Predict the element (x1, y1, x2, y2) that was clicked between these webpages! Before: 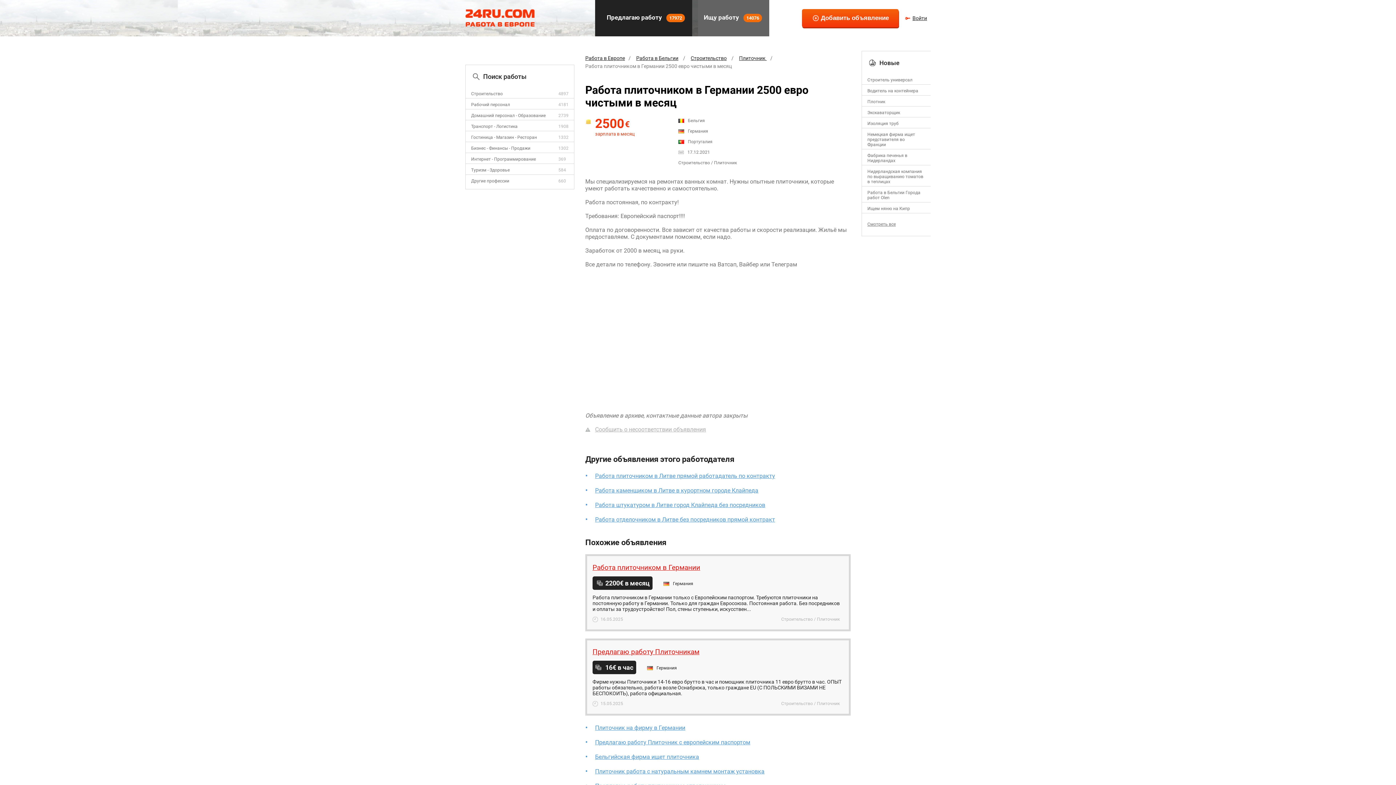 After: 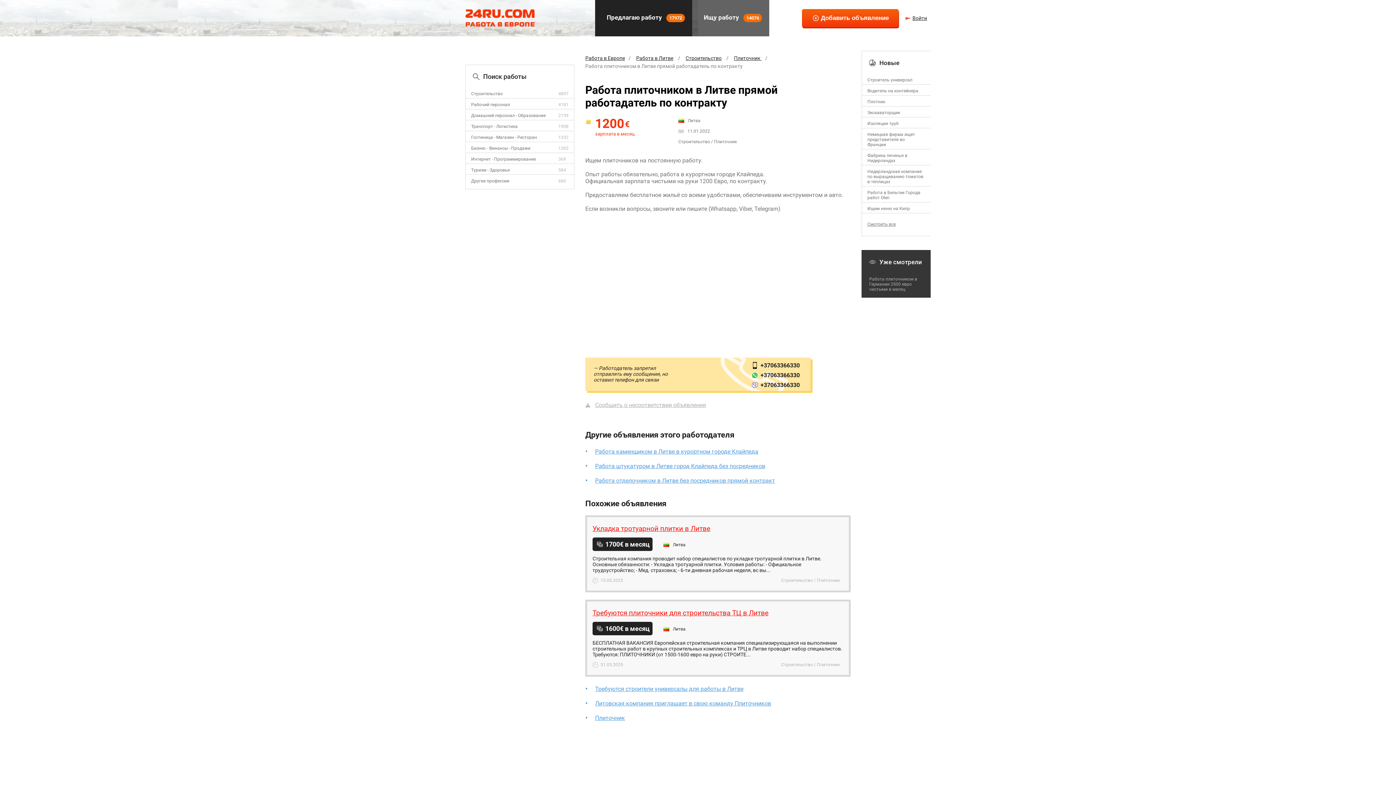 Action: bbox: (595, 472, 775, 479) label: Работа плиточником в Литве прямой работадатель по контракту